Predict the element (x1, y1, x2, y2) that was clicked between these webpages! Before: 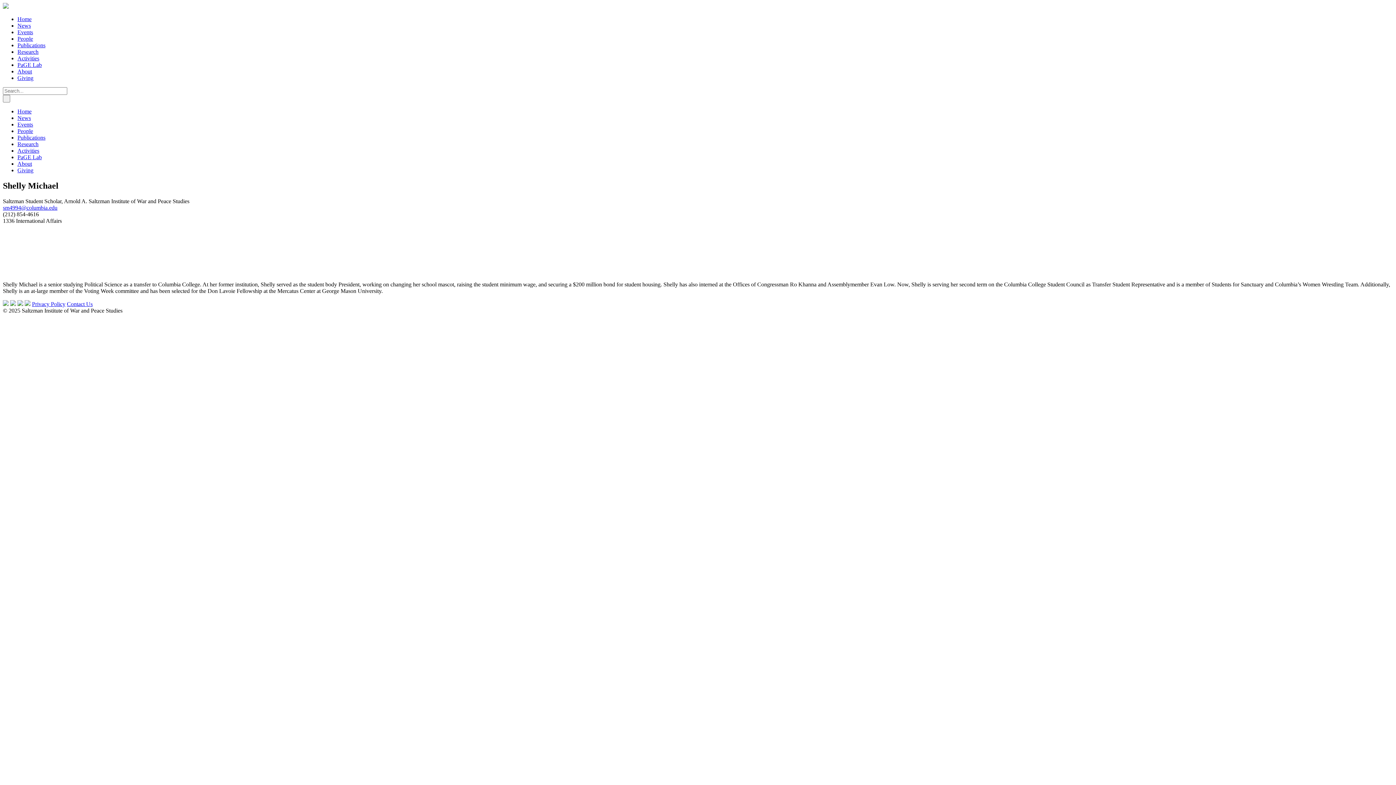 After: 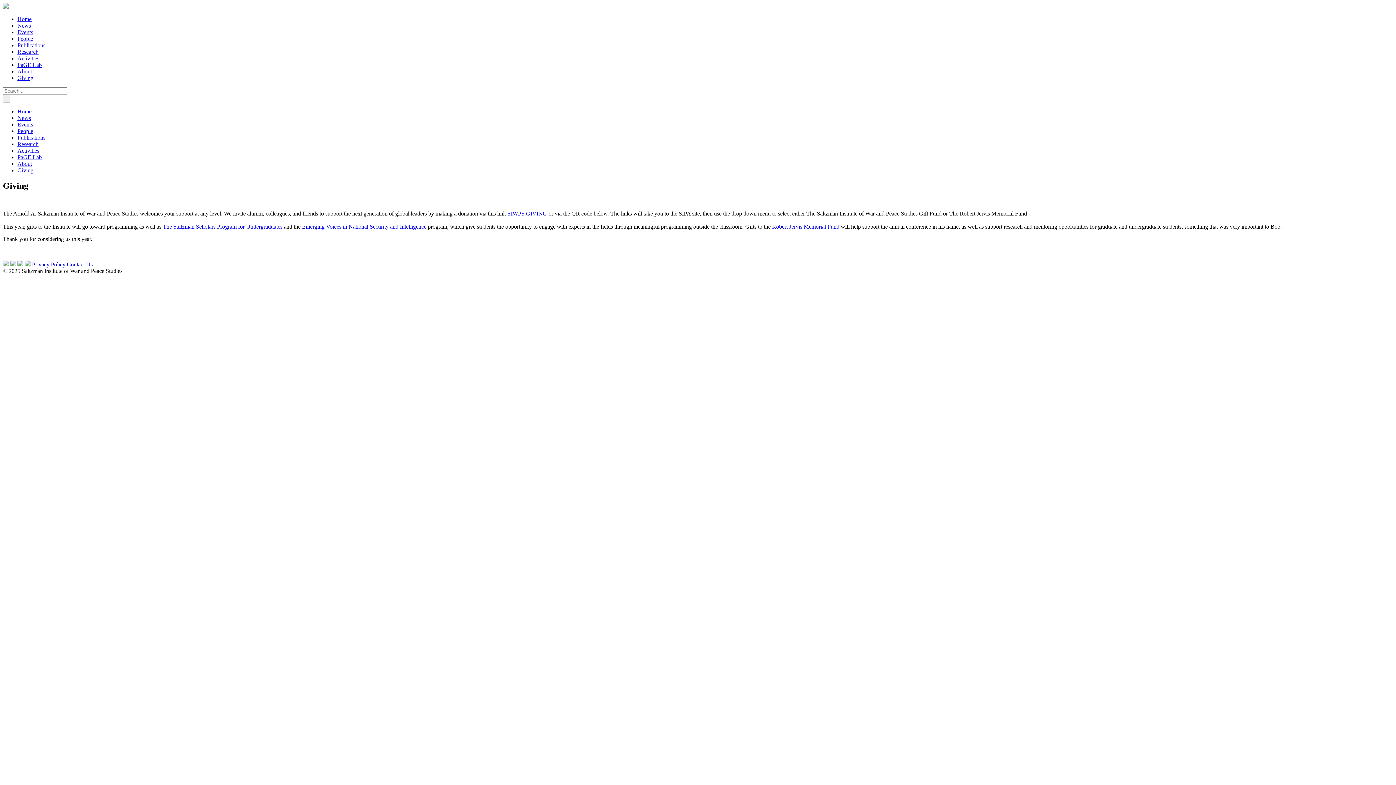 Action: bbox: (17, 74, 33, 81) label: Giving